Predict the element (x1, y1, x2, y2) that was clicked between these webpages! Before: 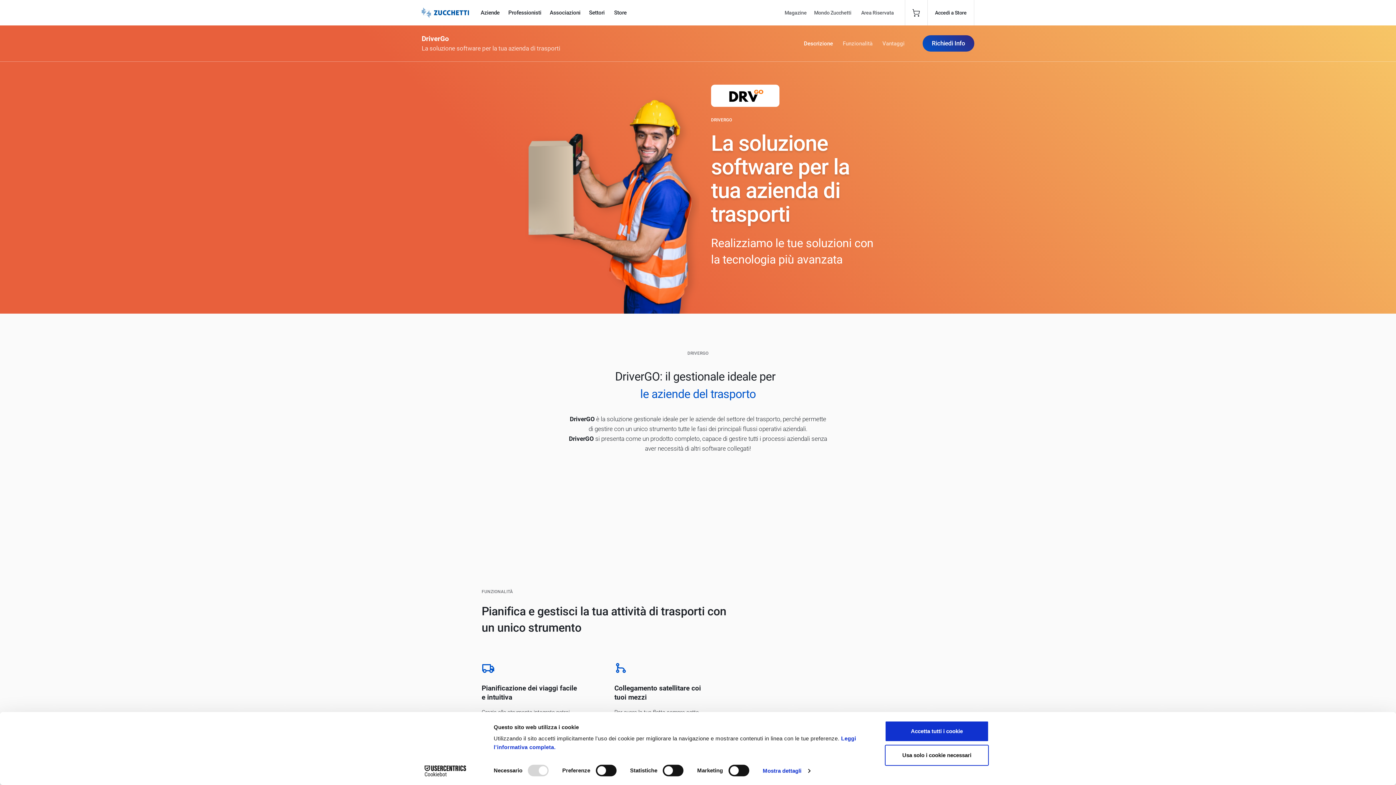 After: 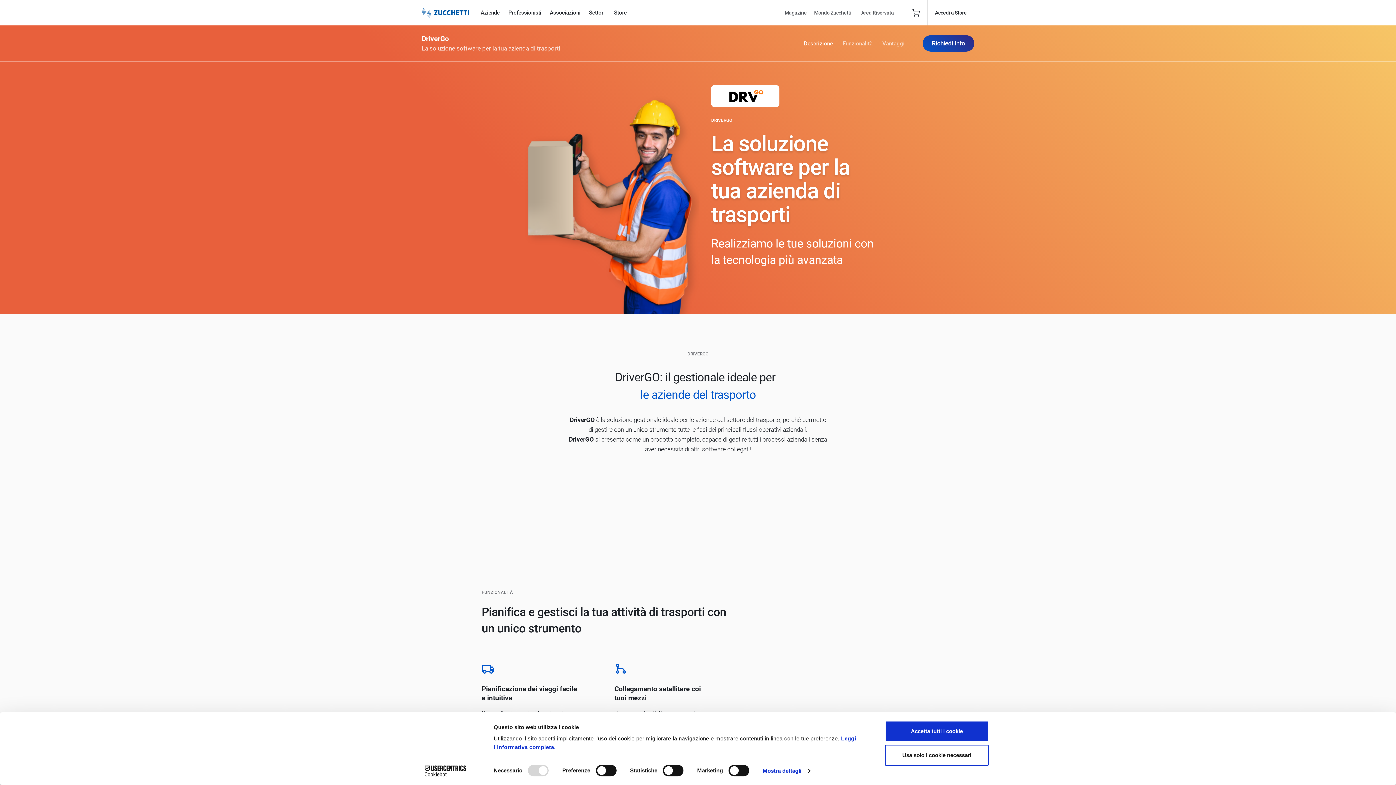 Action: bbox: (804, 40, 833, 46) label: Descrizione